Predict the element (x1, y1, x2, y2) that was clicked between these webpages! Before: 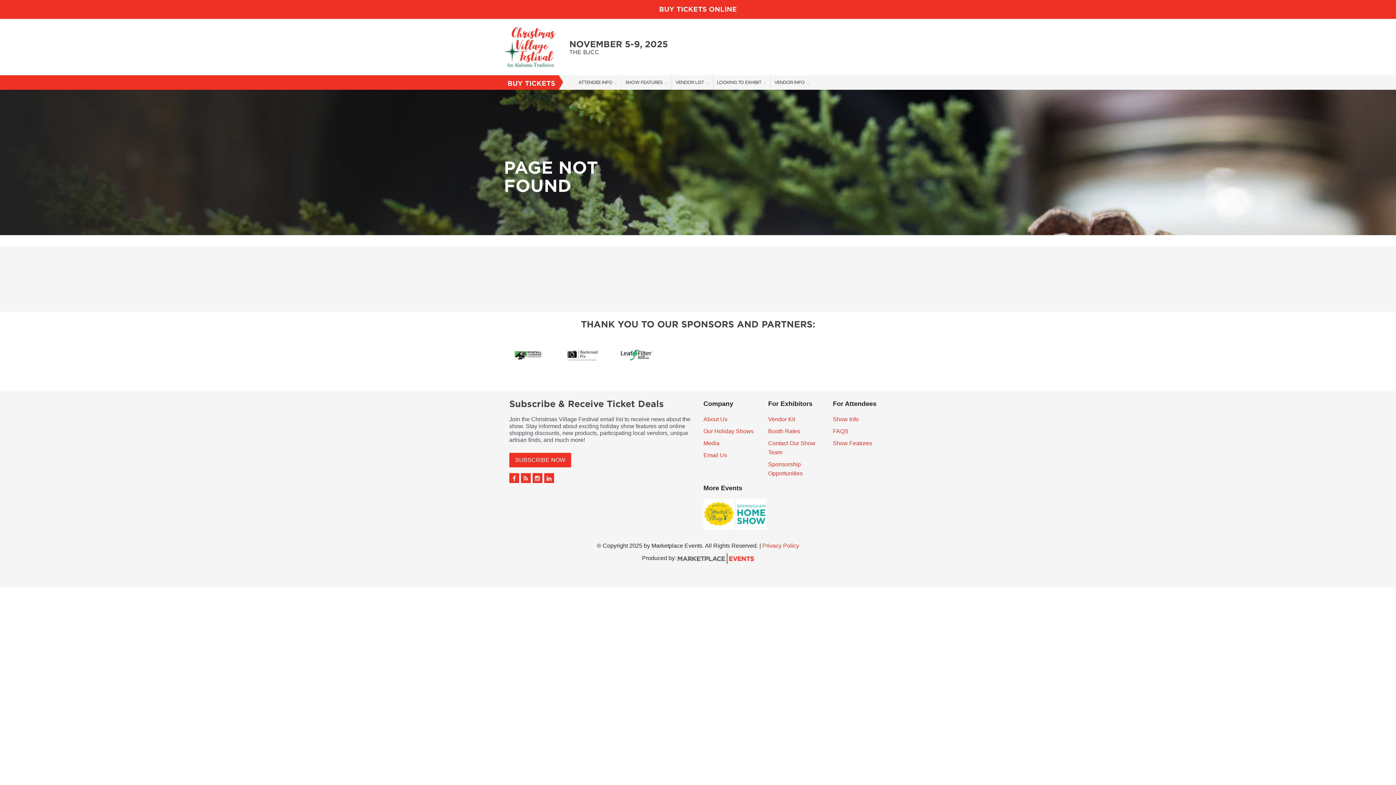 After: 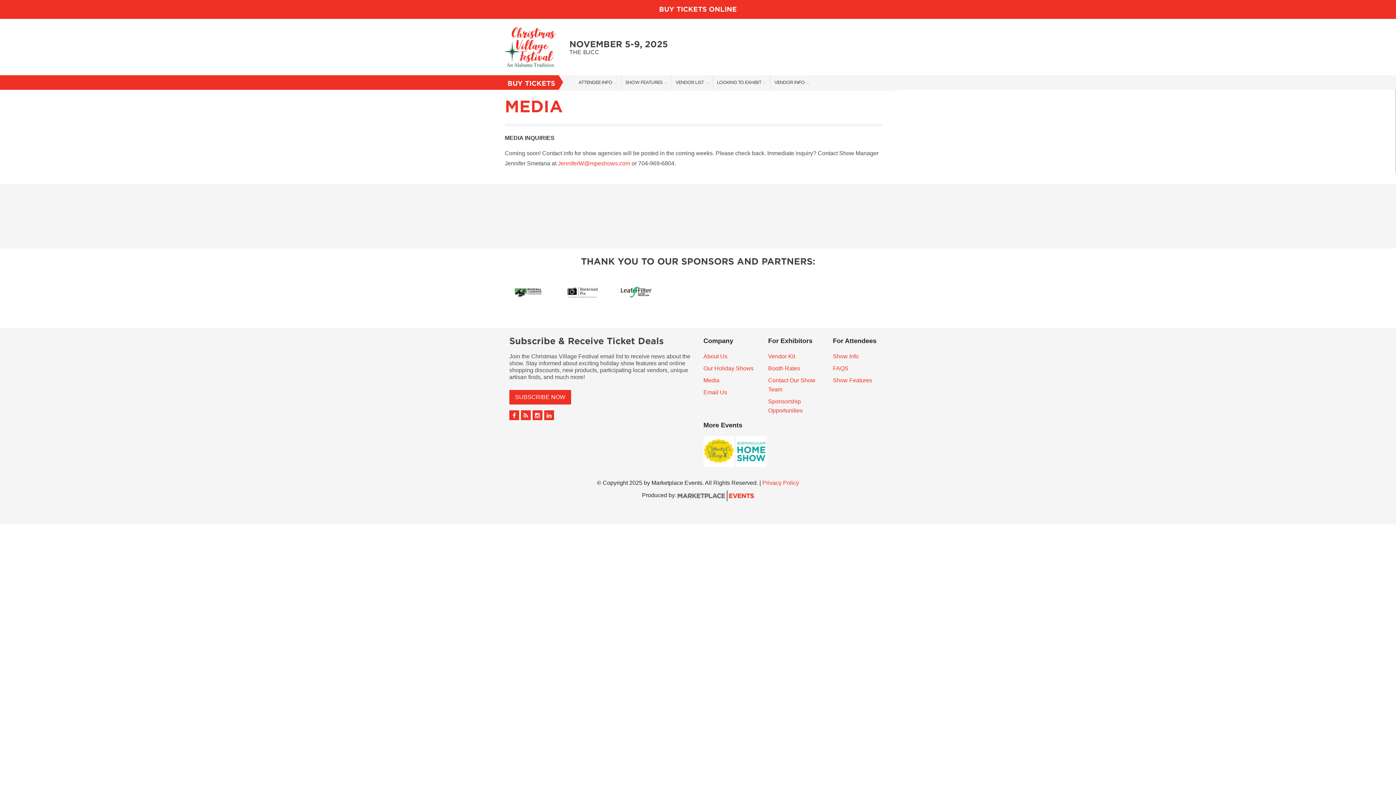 Action: label: Media bbox: (703, 440, 719, 446)